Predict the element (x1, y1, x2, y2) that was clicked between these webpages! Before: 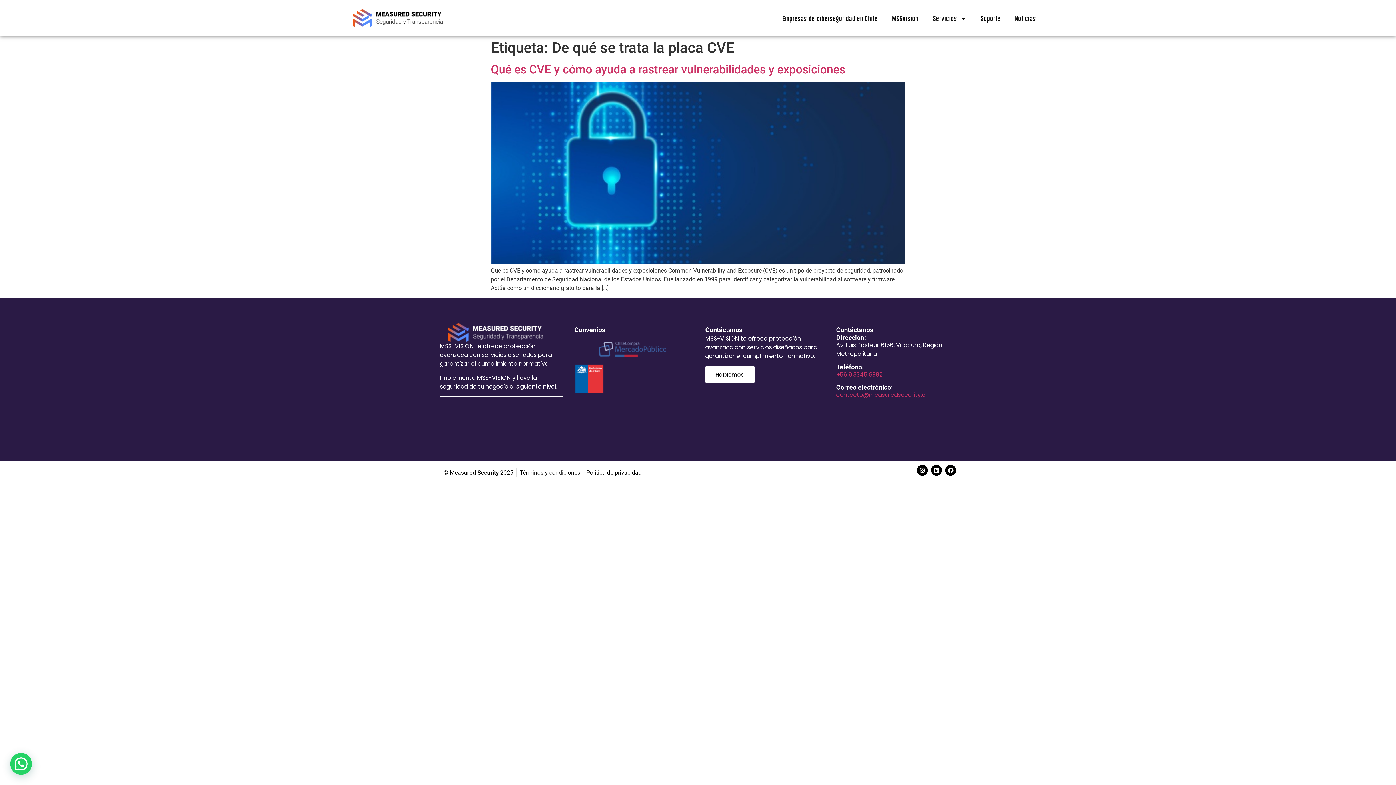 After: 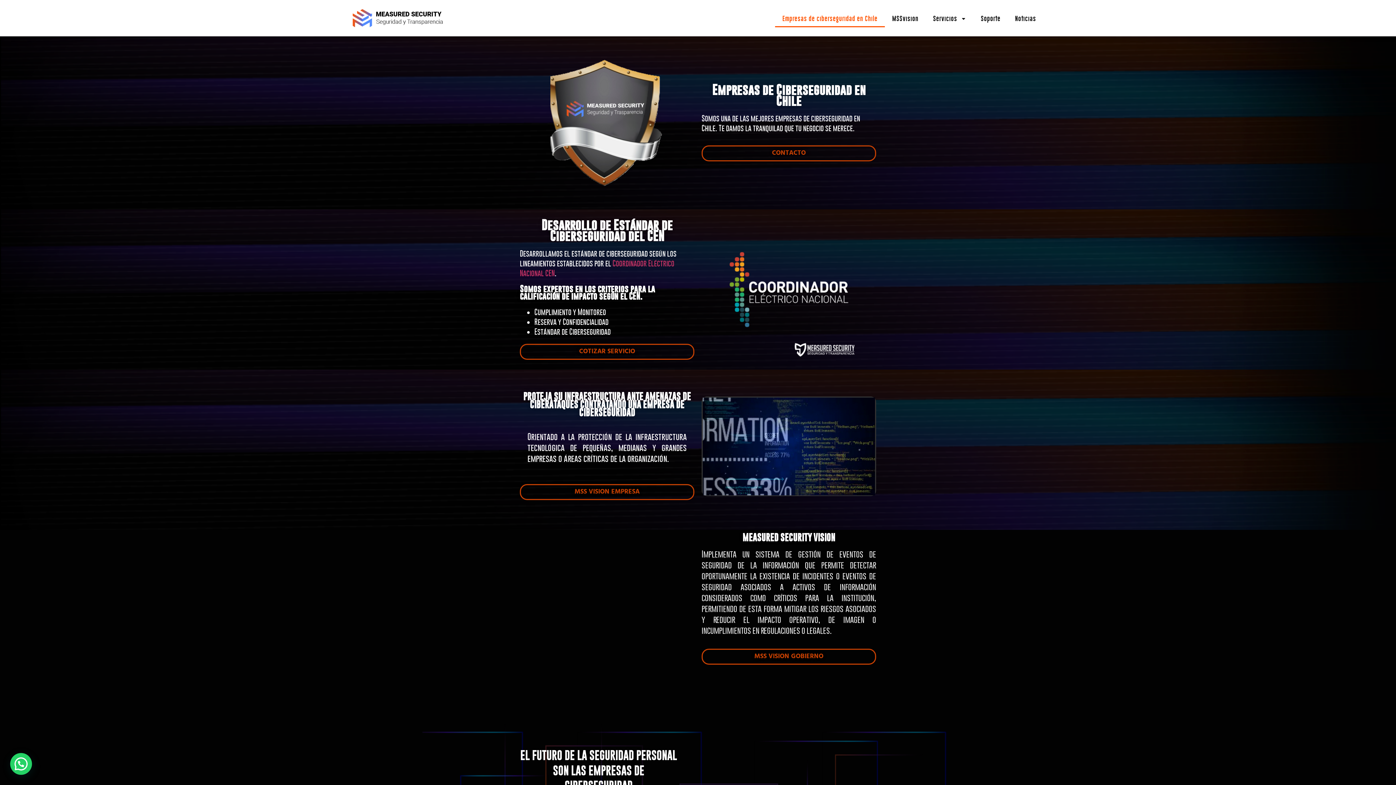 Action: label: Empresas de ciberseguridad en Chile bbox: (775, 10, 885, 27)